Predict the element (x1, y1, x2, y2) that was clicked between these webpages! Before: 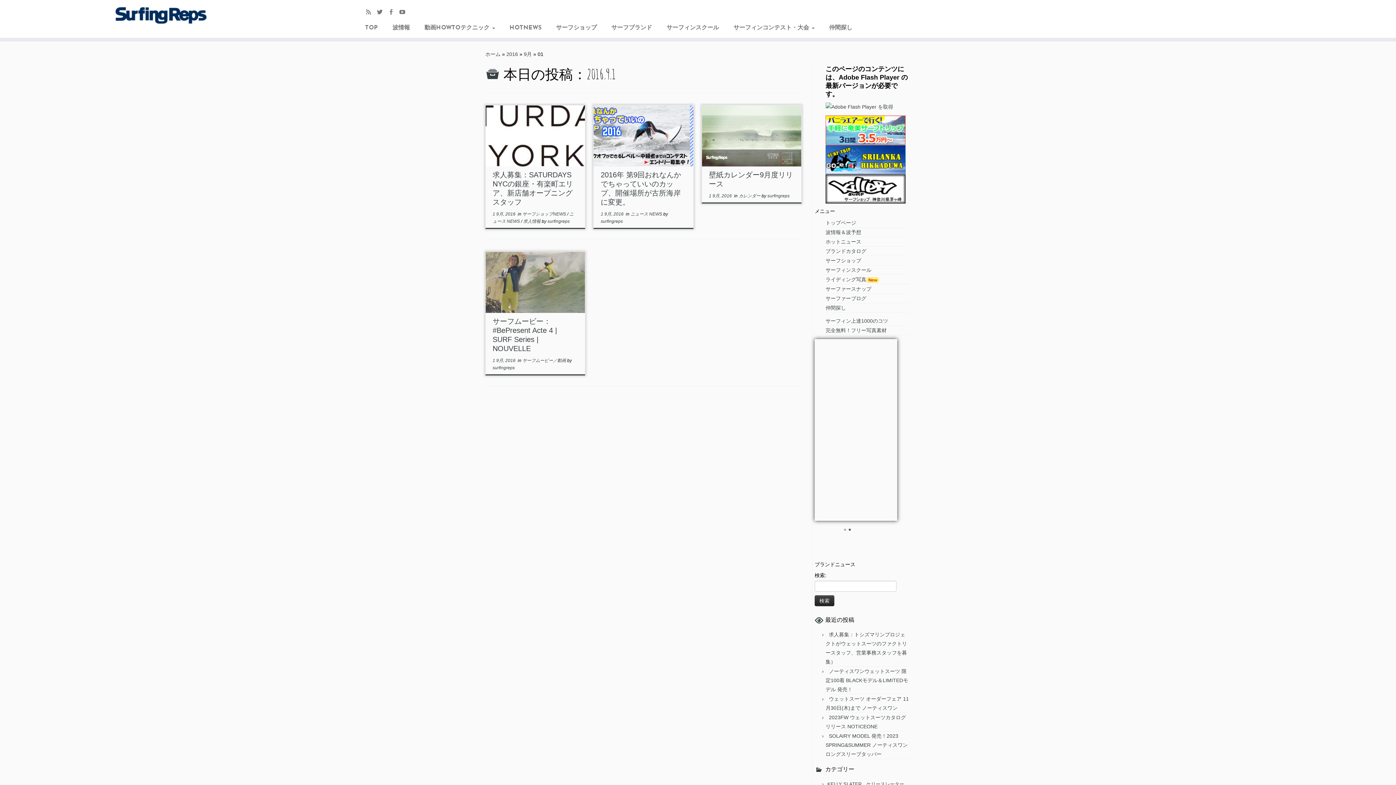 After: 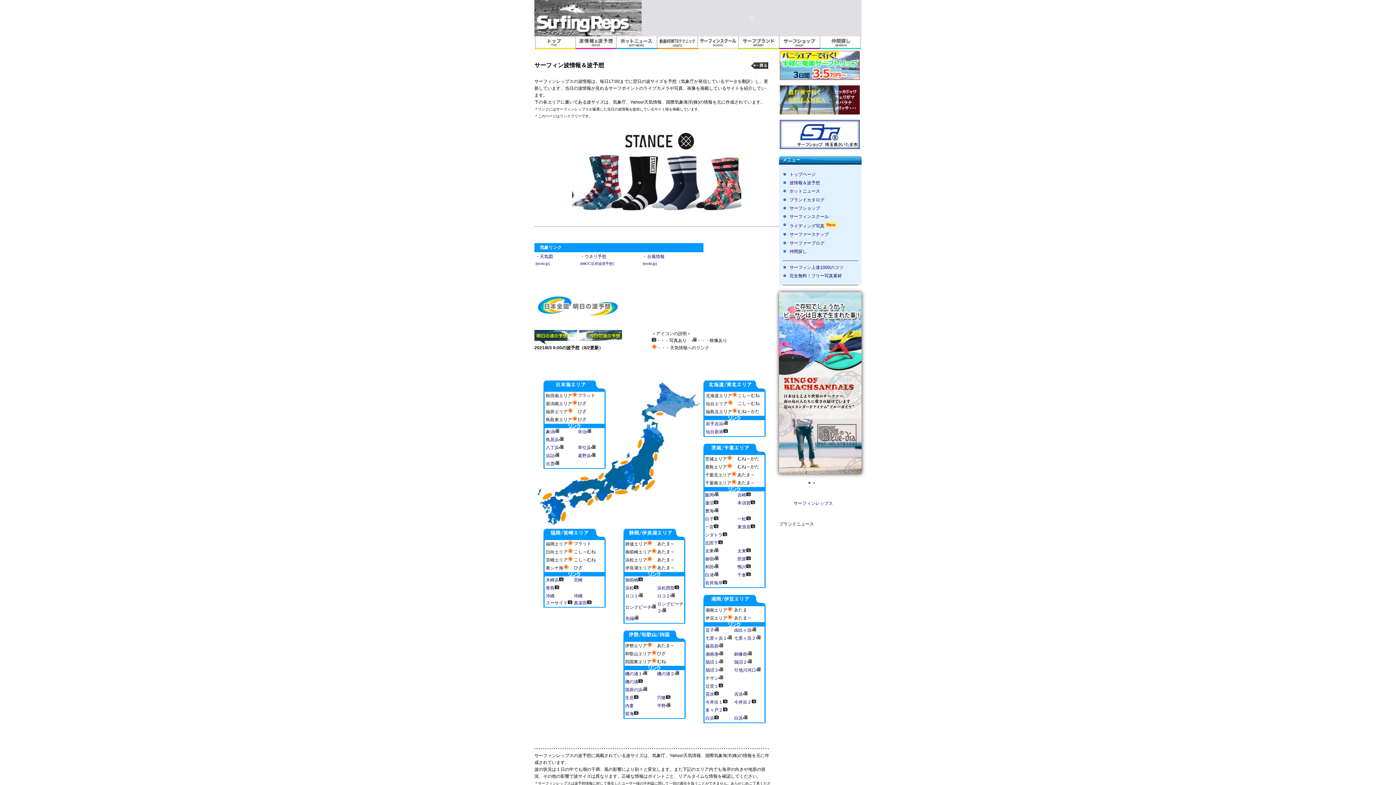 Action: label: 波情報＆波予想 bbox: (825, 229, 861, 235)